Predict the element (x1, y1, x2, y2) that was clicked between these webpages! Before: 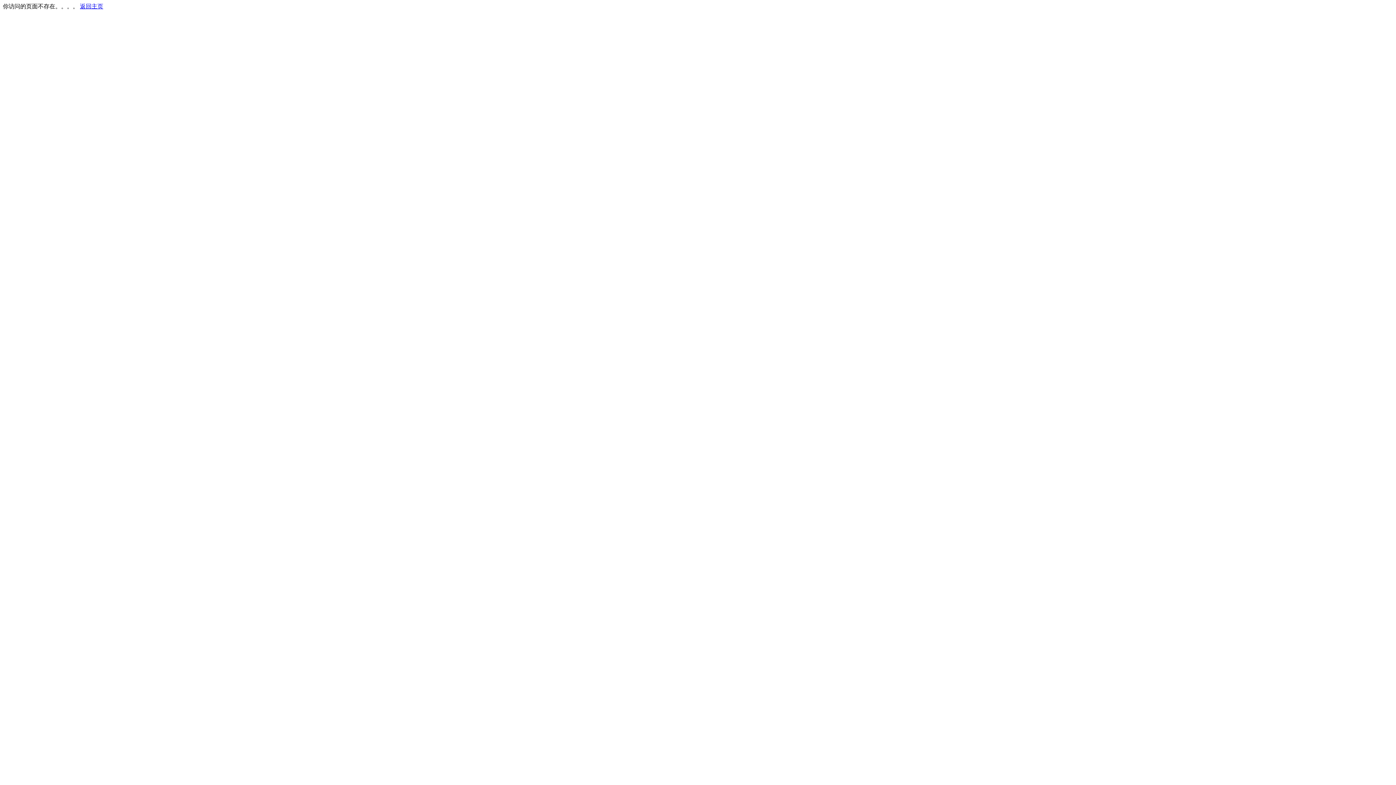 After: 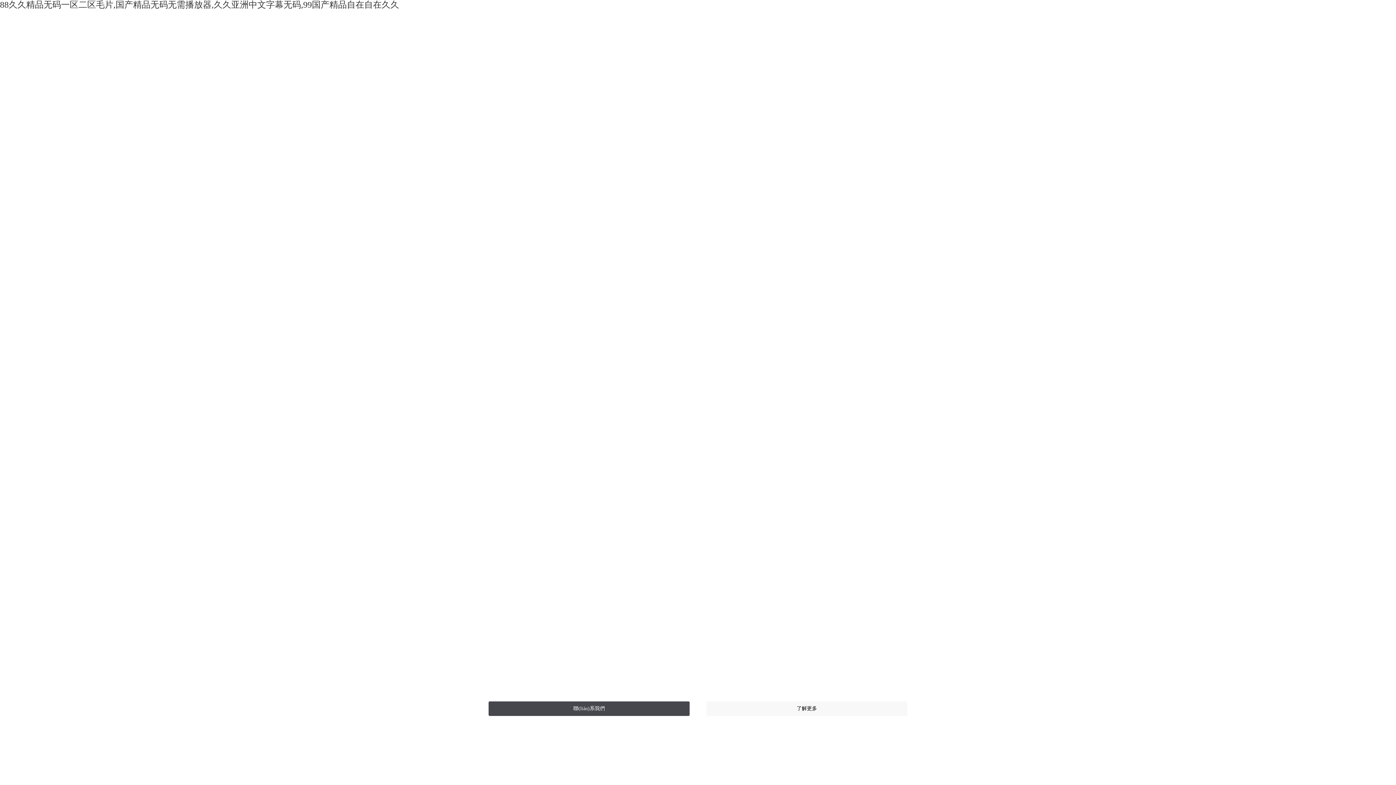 Action: label: 返回主页 bbox: (80, 3, 103, 9)